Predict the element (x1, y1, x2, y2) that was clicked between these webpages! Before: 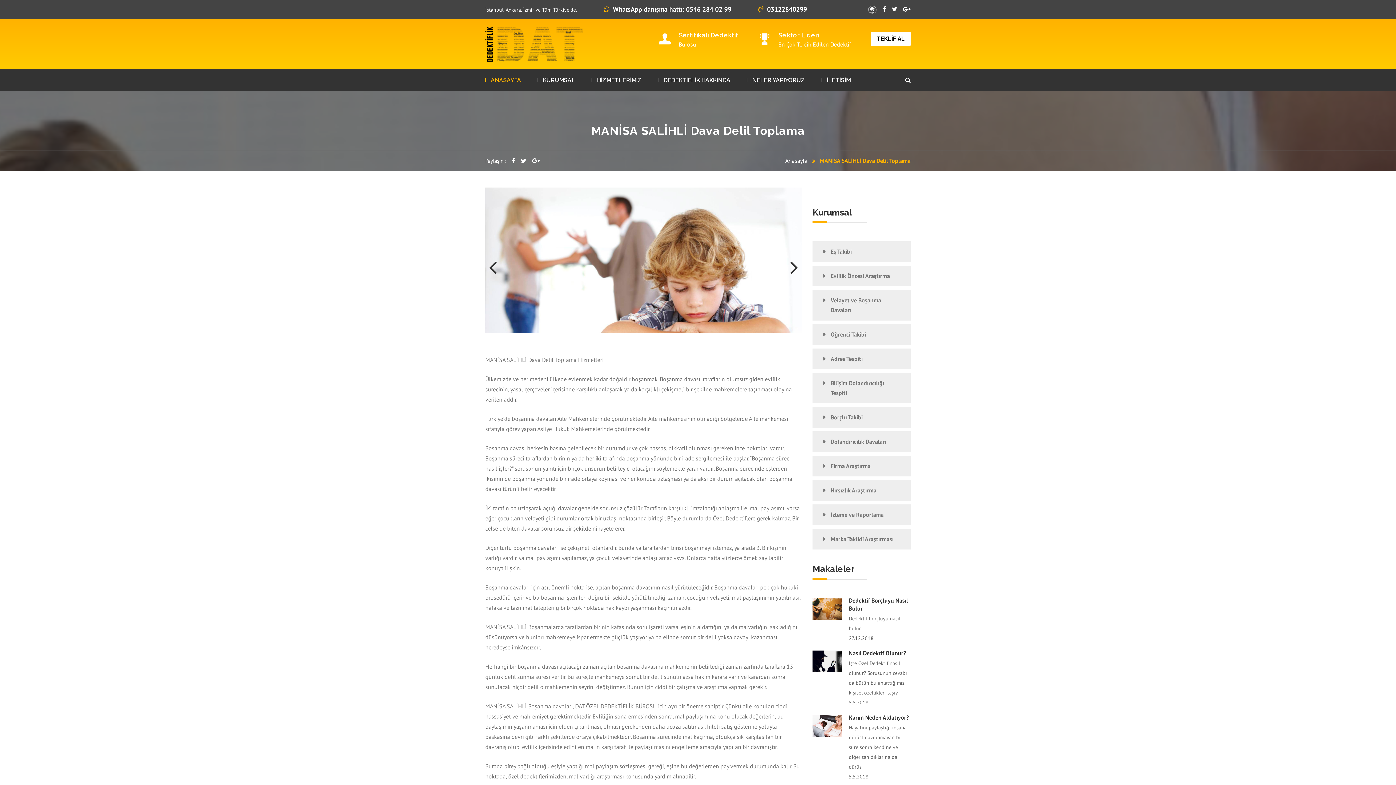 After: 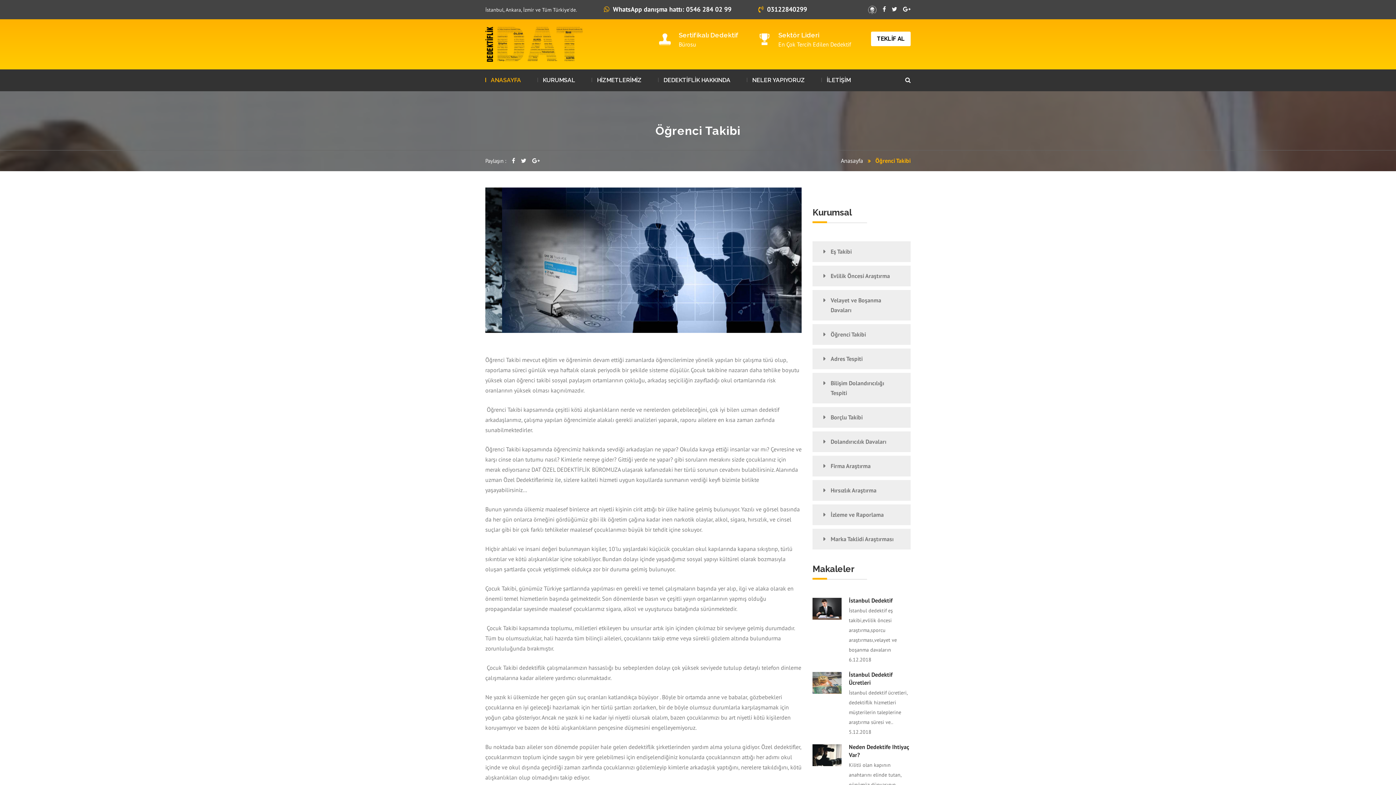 Action: bbox: (812, 324, 910, 345) label: Öğrenci Takibi